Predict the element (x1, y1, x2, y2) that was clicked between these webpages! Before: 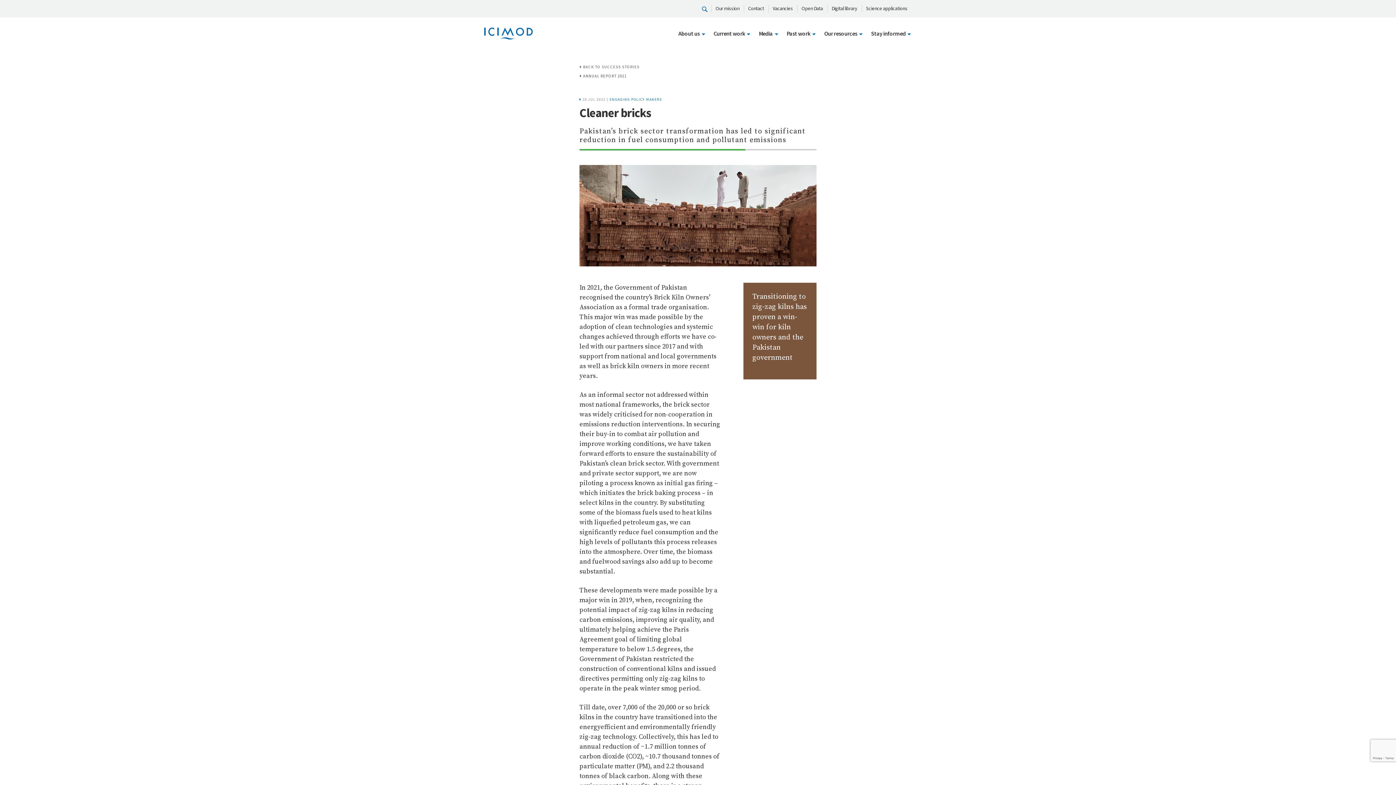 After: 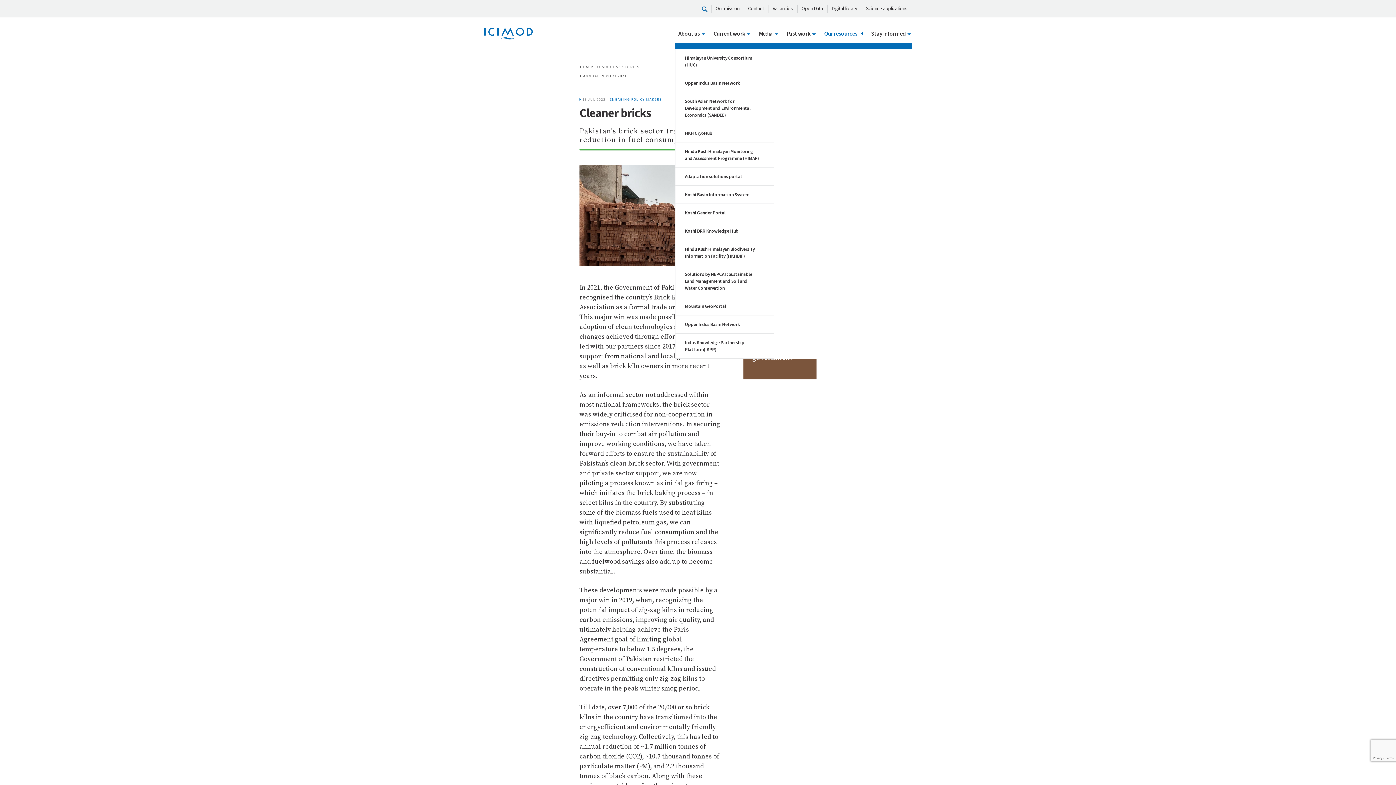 Action: bbox: (817, 29, 862, 36) label: Our resources